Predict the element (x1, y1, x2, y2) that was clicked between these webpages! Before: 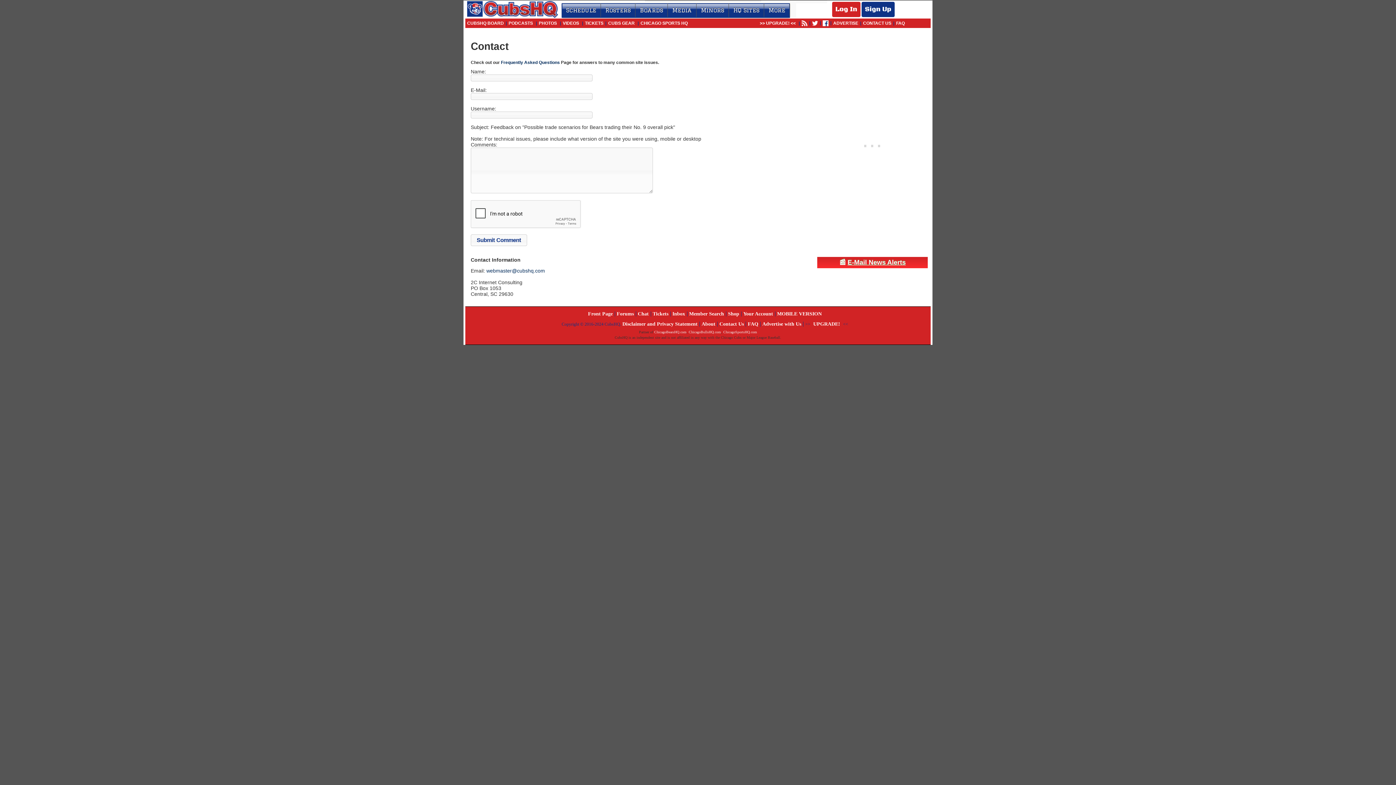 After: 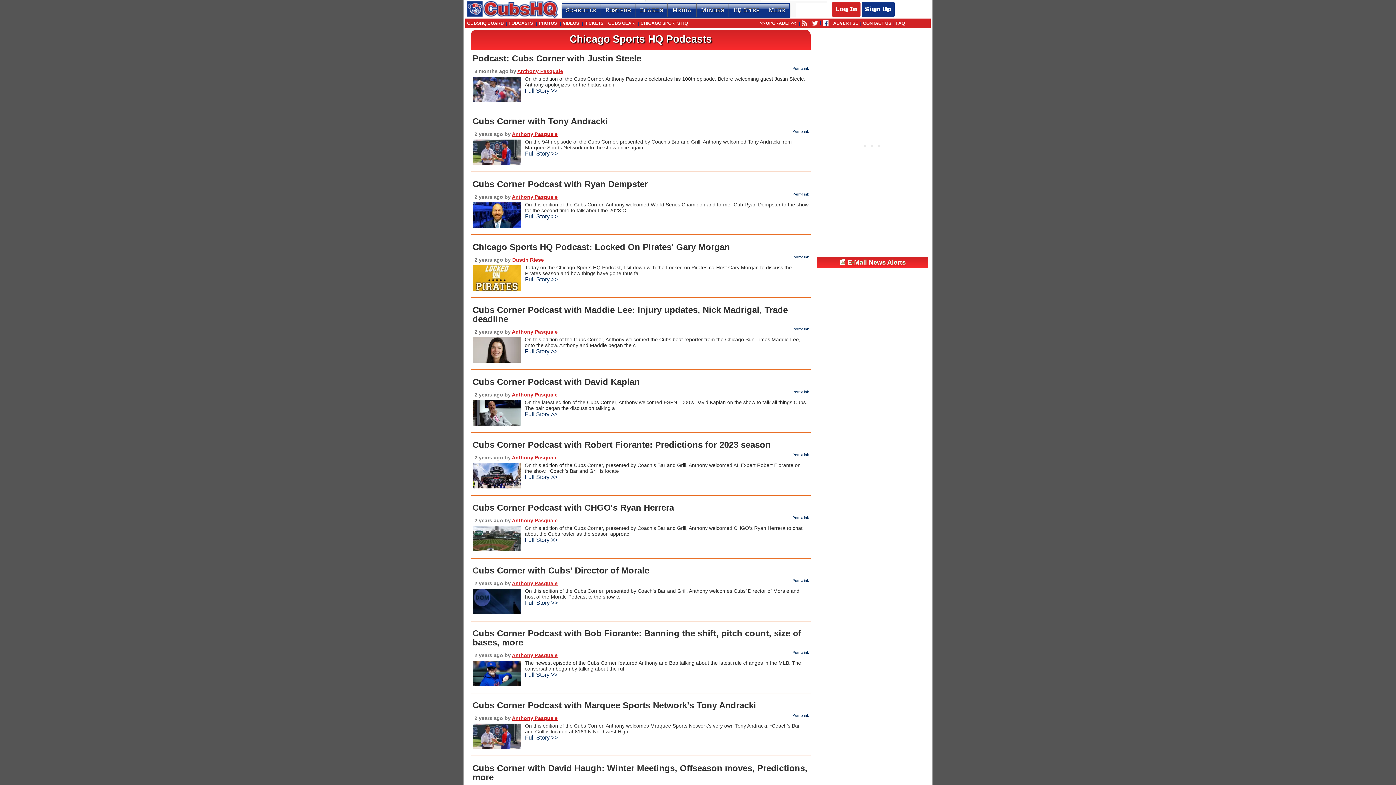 Action: label: PODCASTS bbox: (508, 19, 533, 26)